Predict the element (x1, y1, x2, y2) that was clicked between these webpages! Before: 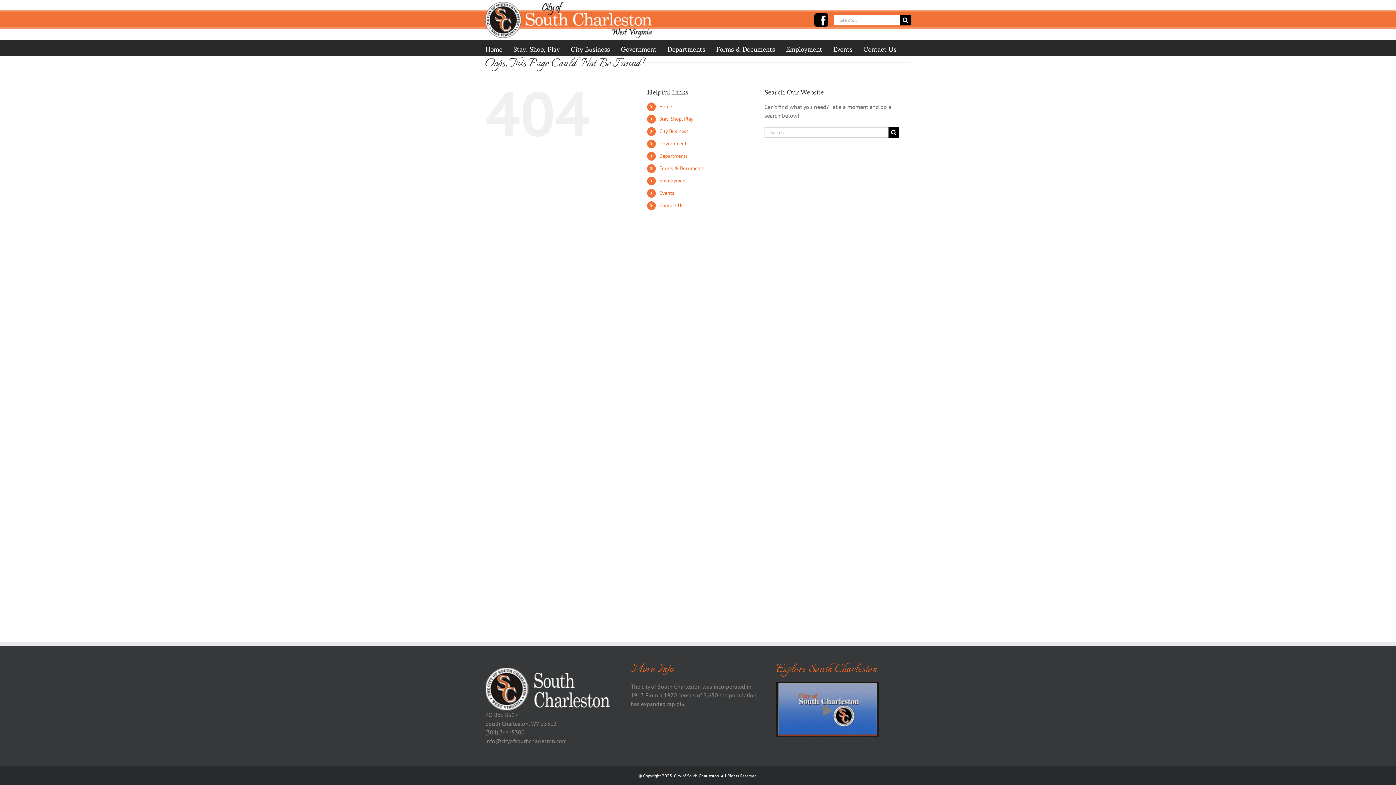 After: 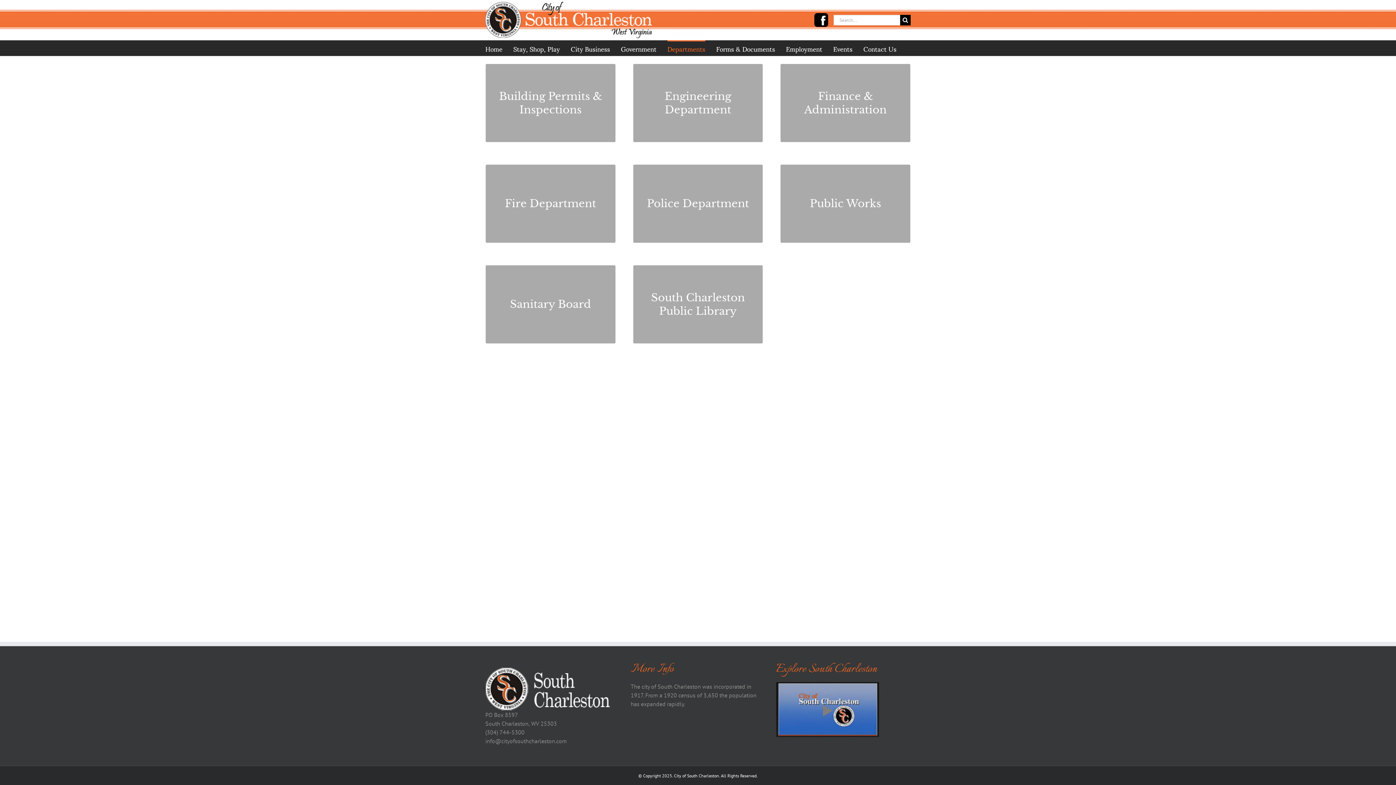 Action: label: Departments bbox: (667, 40, 705, 56)